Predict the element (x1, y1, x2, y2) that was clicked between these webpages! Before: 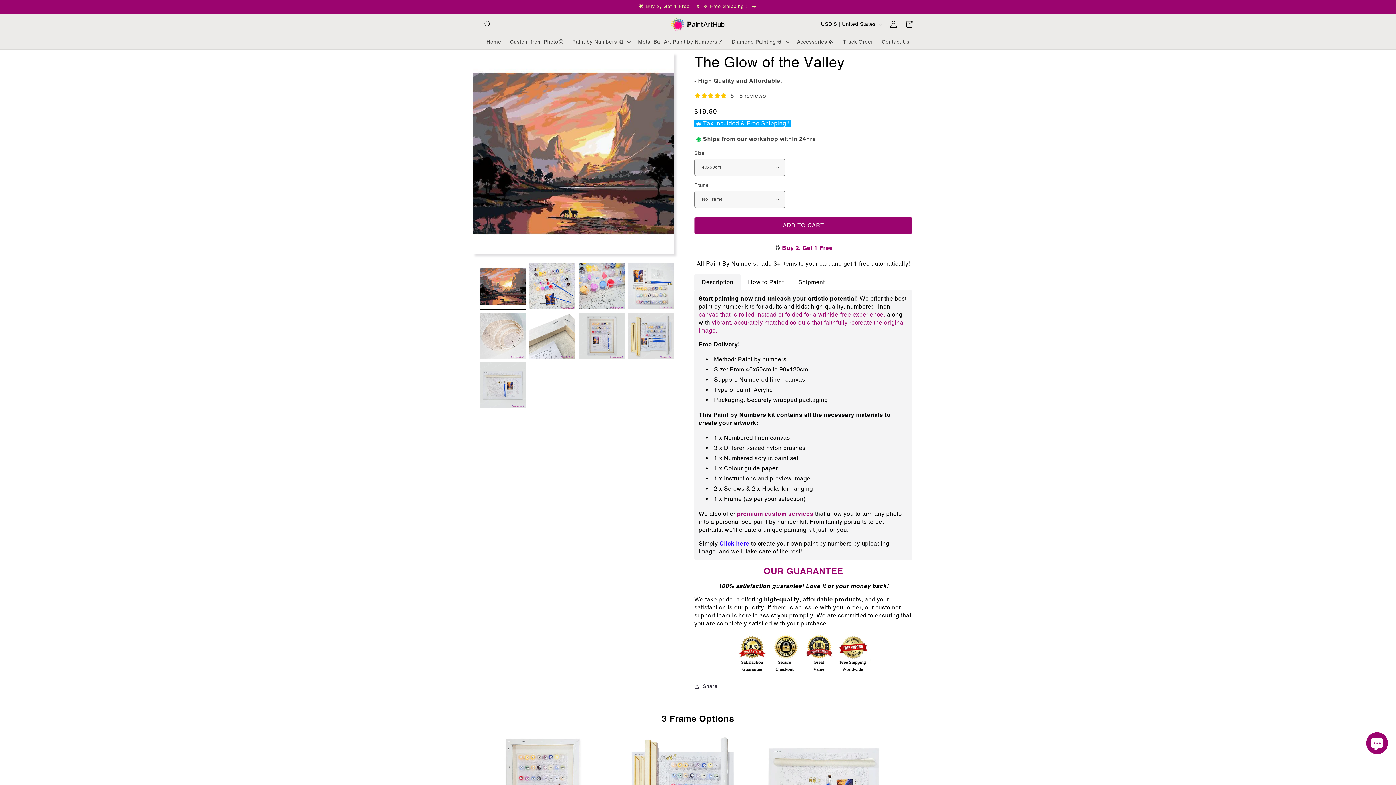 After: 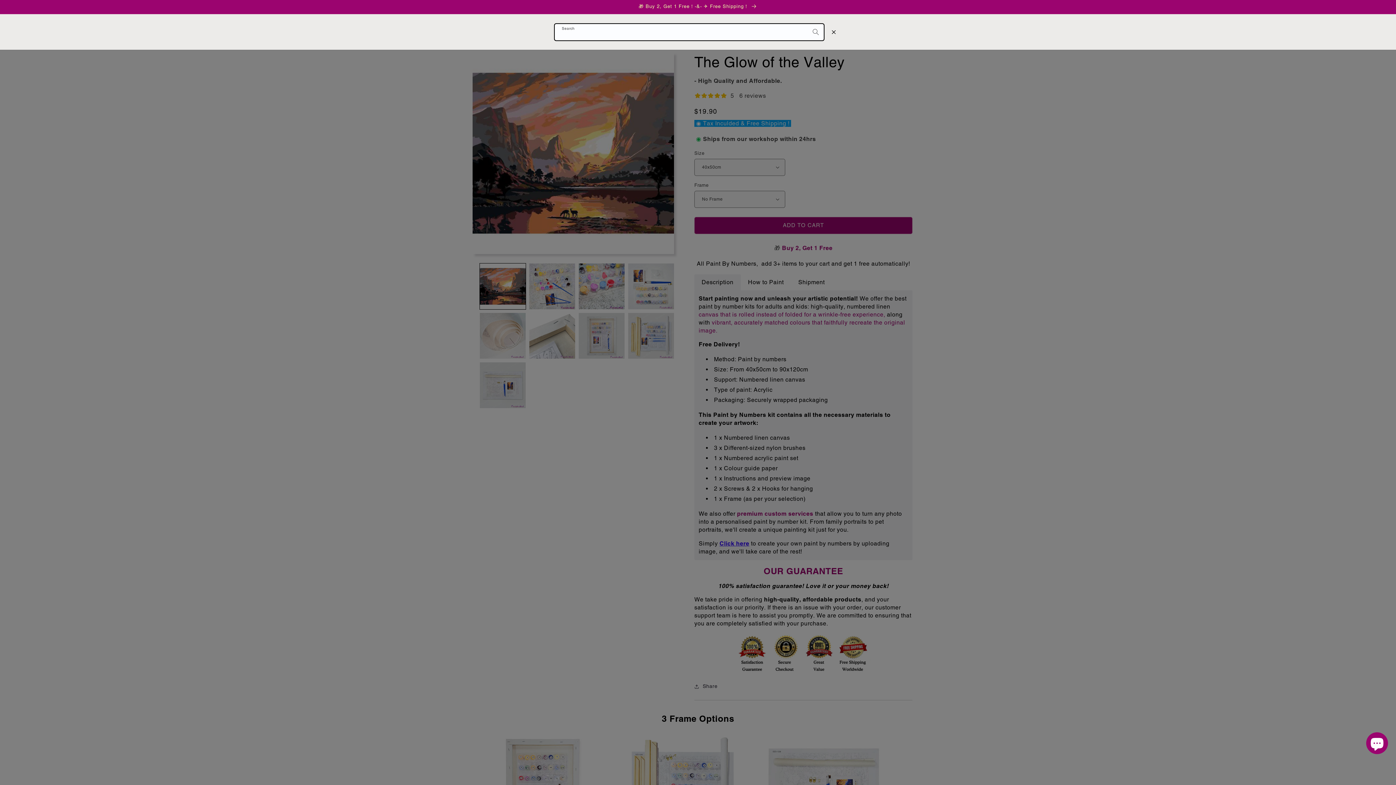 Action: label: Search bbox: (480, 16, 496, 32)